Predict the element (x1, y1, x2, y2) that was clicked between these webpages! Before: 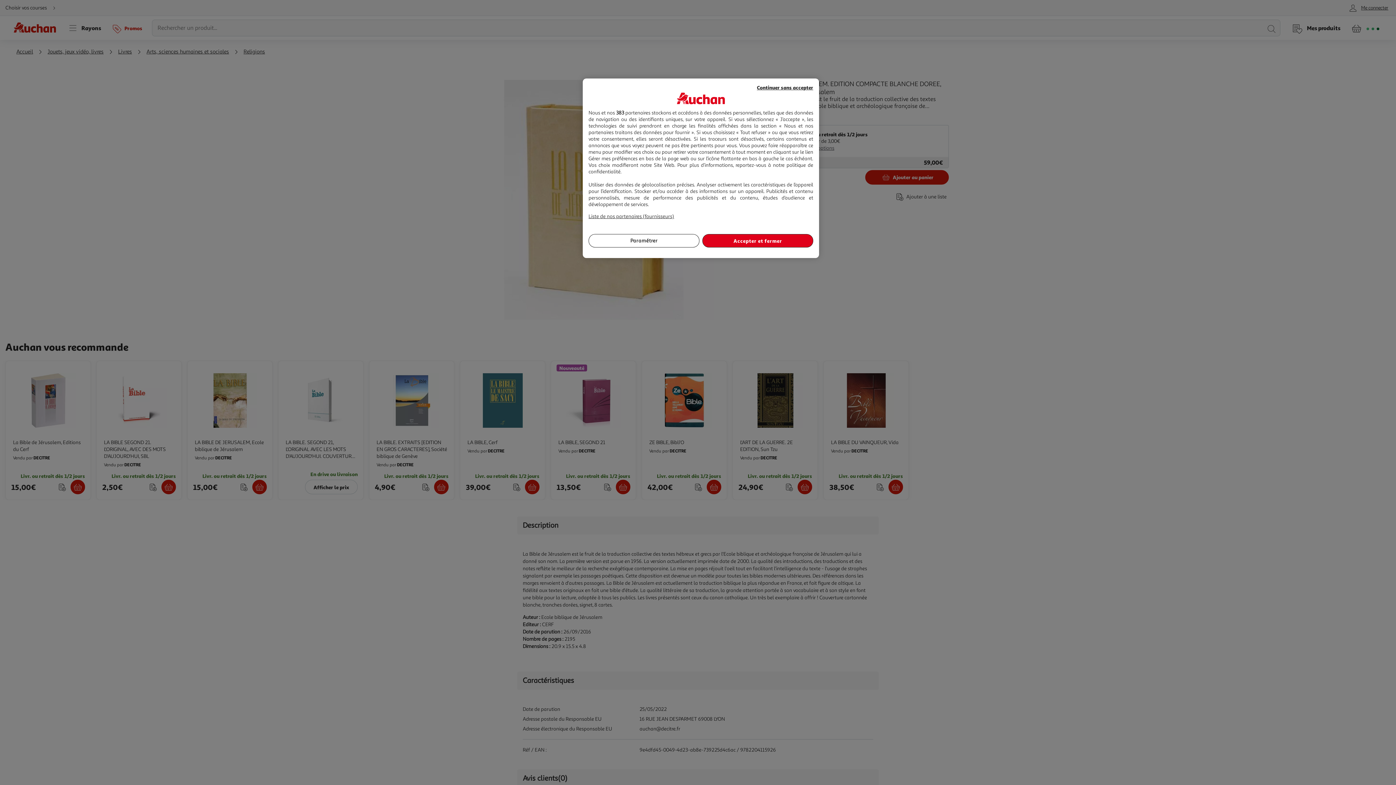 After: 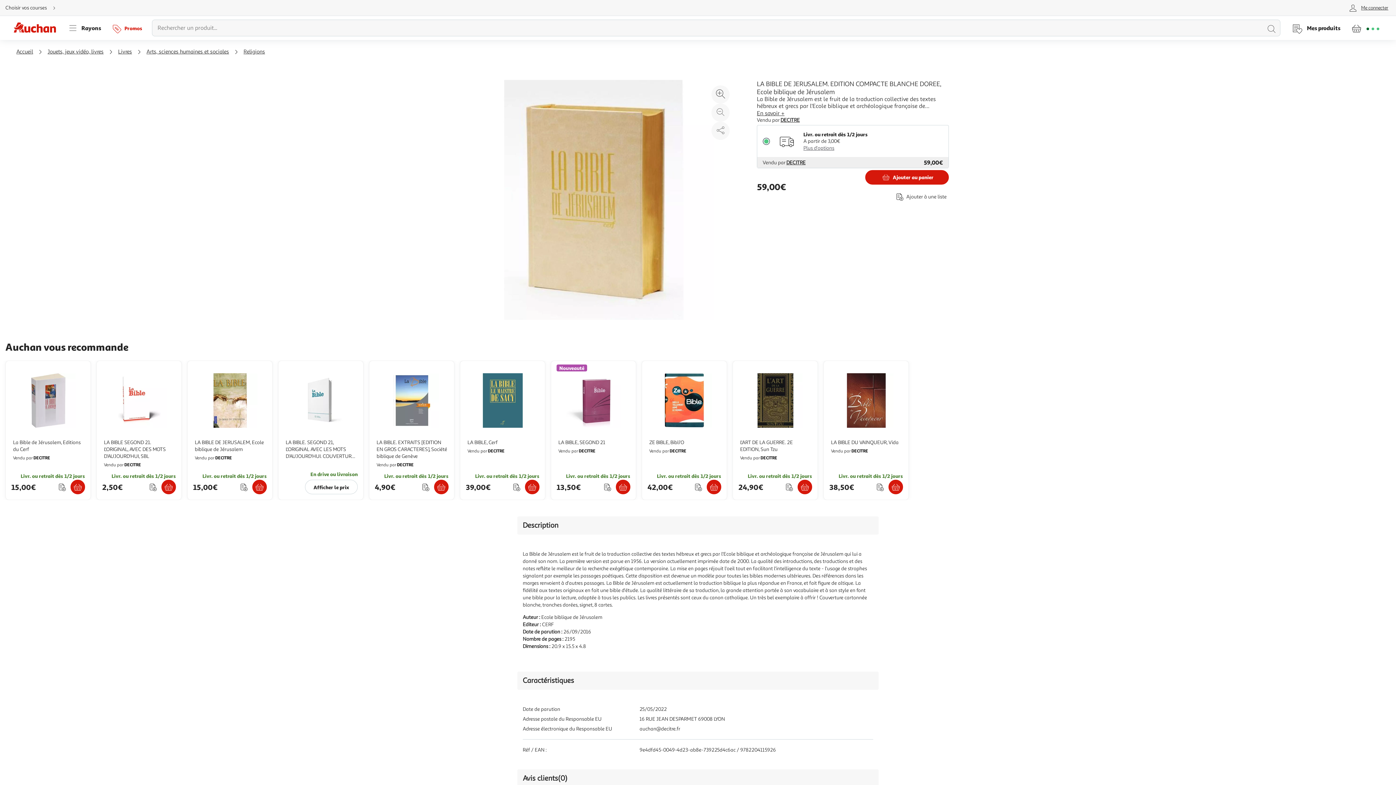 Action: label: Continuer sans accepter bbox: (757, 83, 813, 91)